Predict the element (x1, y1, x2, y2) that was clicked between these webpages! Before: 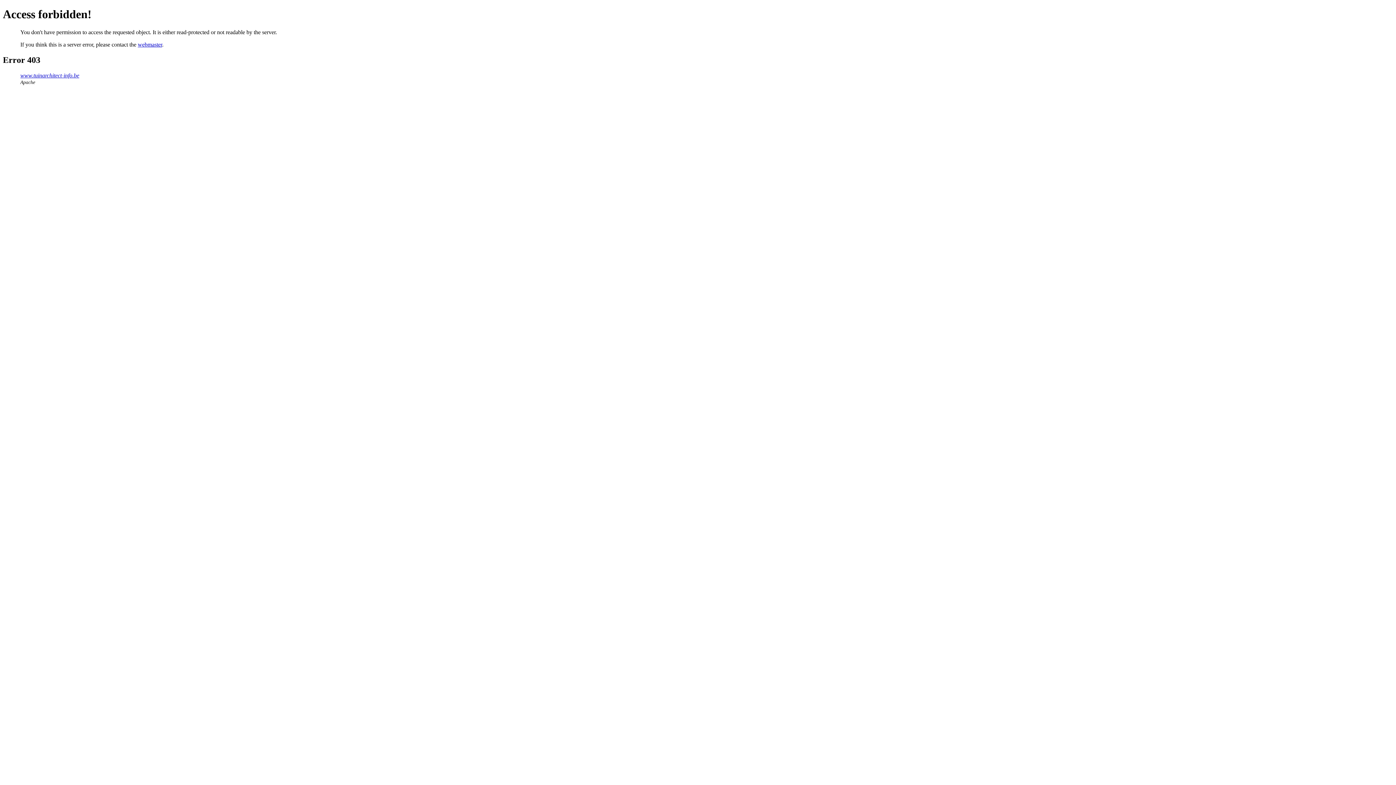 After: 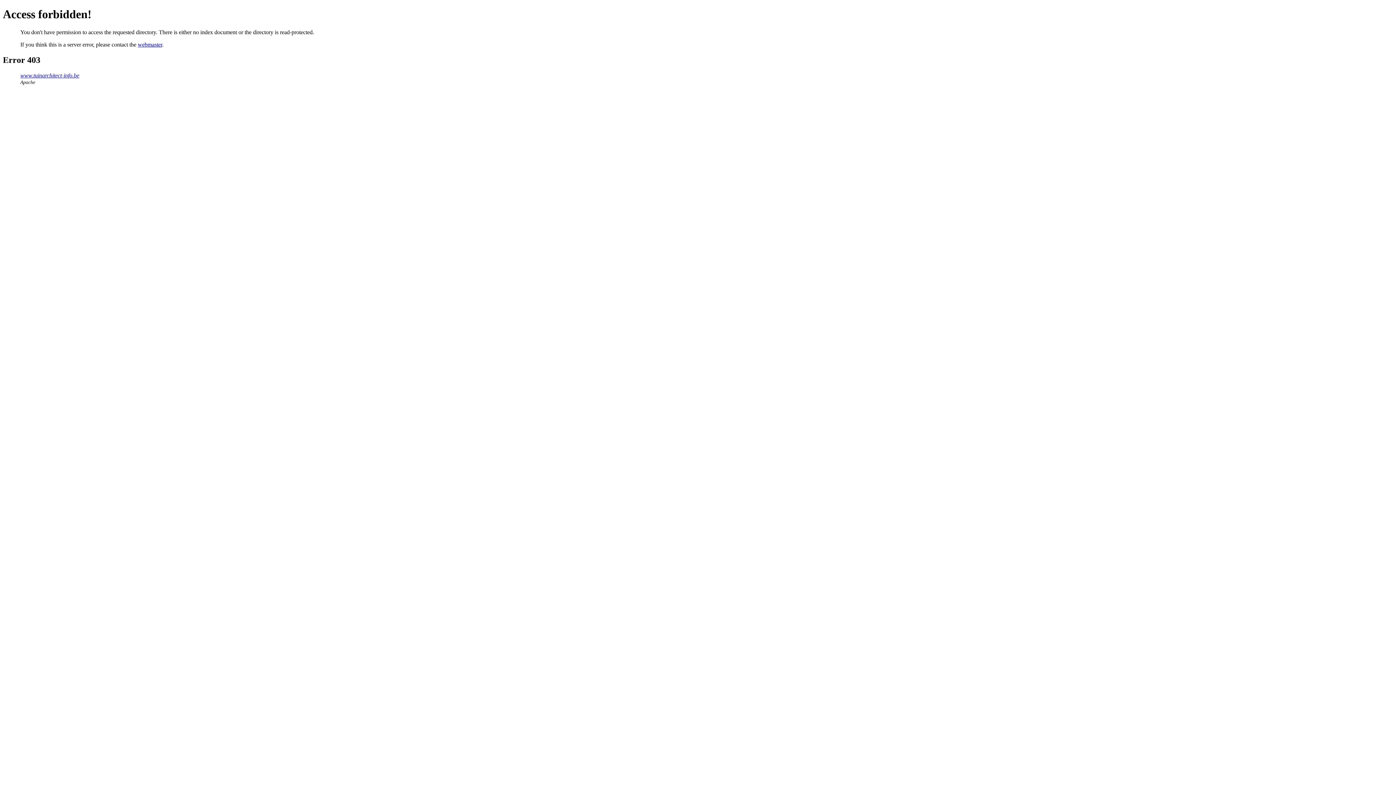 Action: label: www.tuinarchitect-info.be bbox: (20, 72, 79, 78)